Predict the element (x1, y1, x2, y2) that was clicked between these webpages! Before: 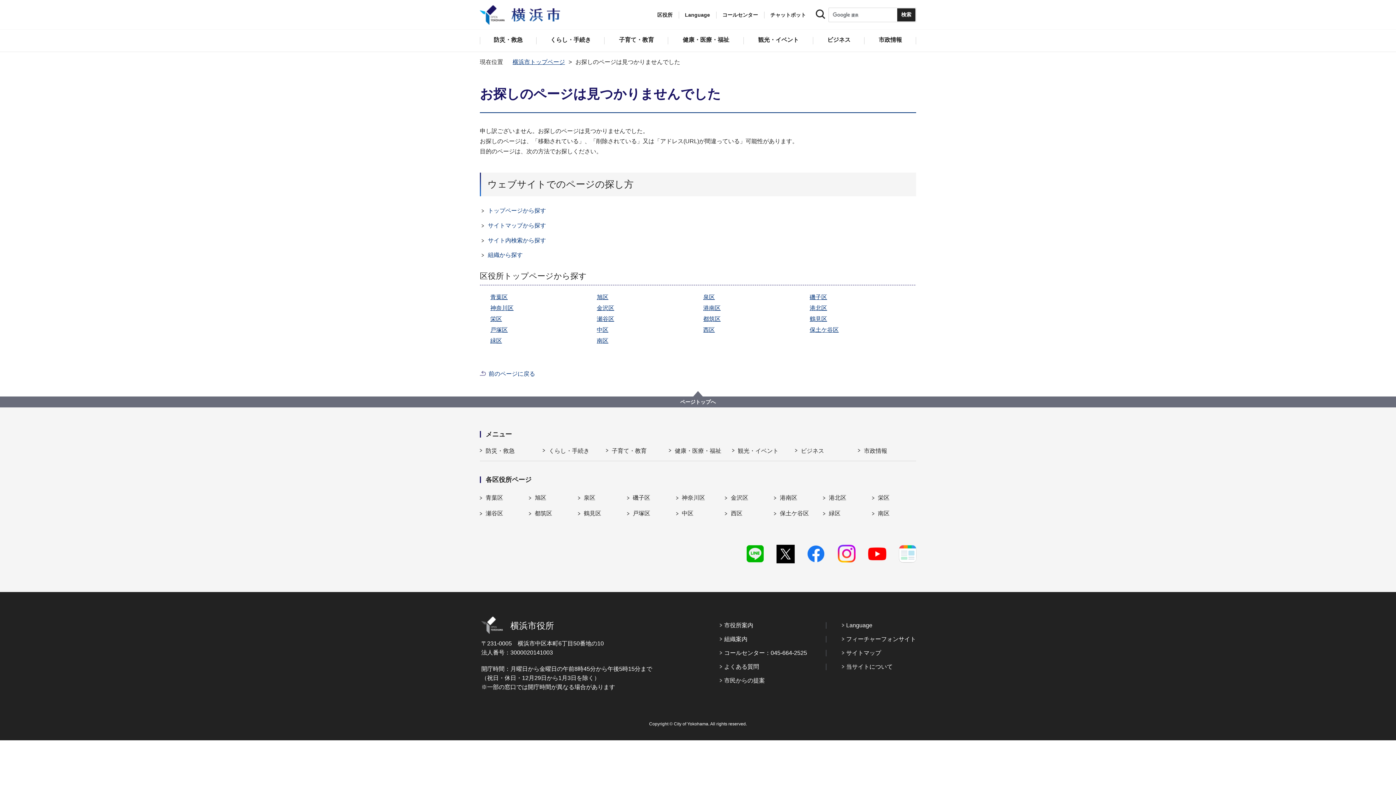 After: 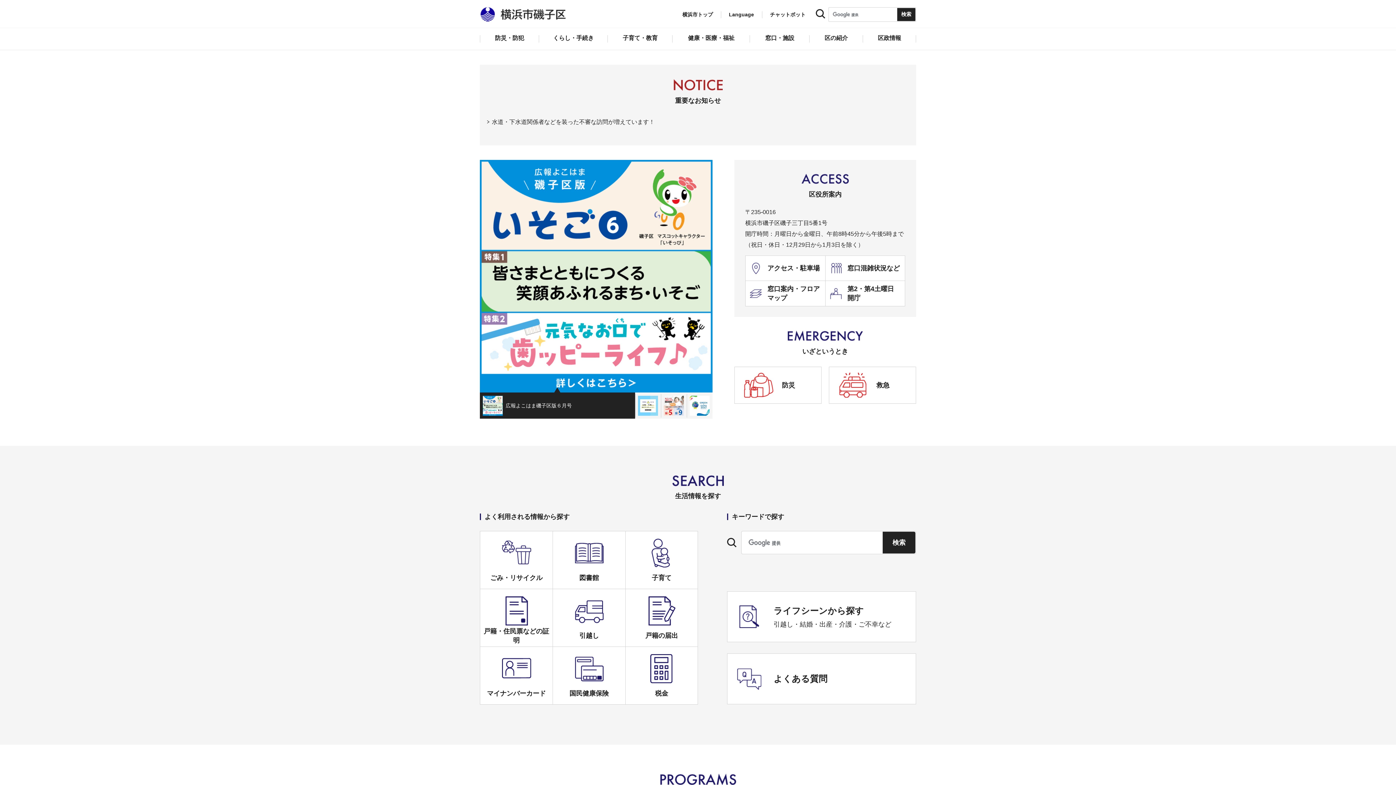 Action: label: 磯子区 bbox: (809, 294, 827, 300)